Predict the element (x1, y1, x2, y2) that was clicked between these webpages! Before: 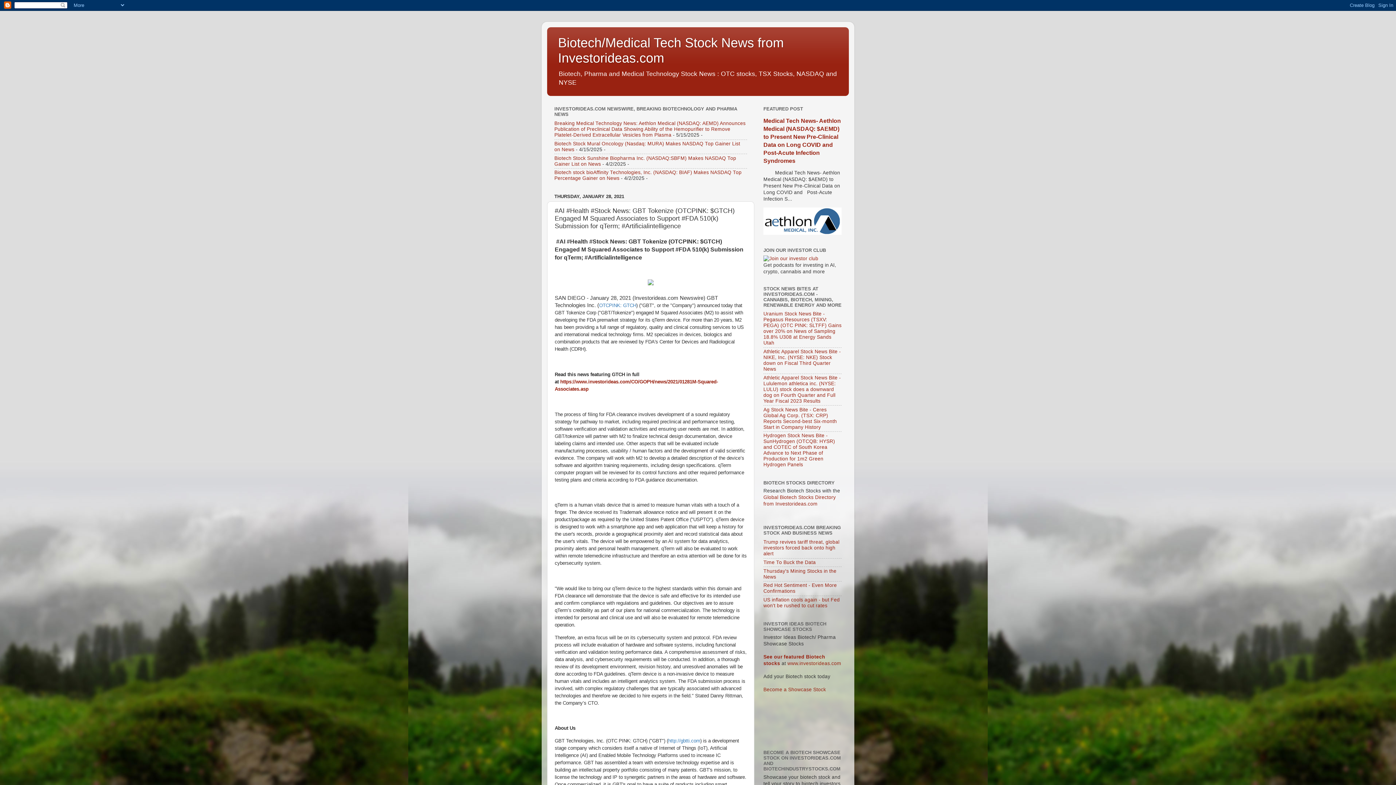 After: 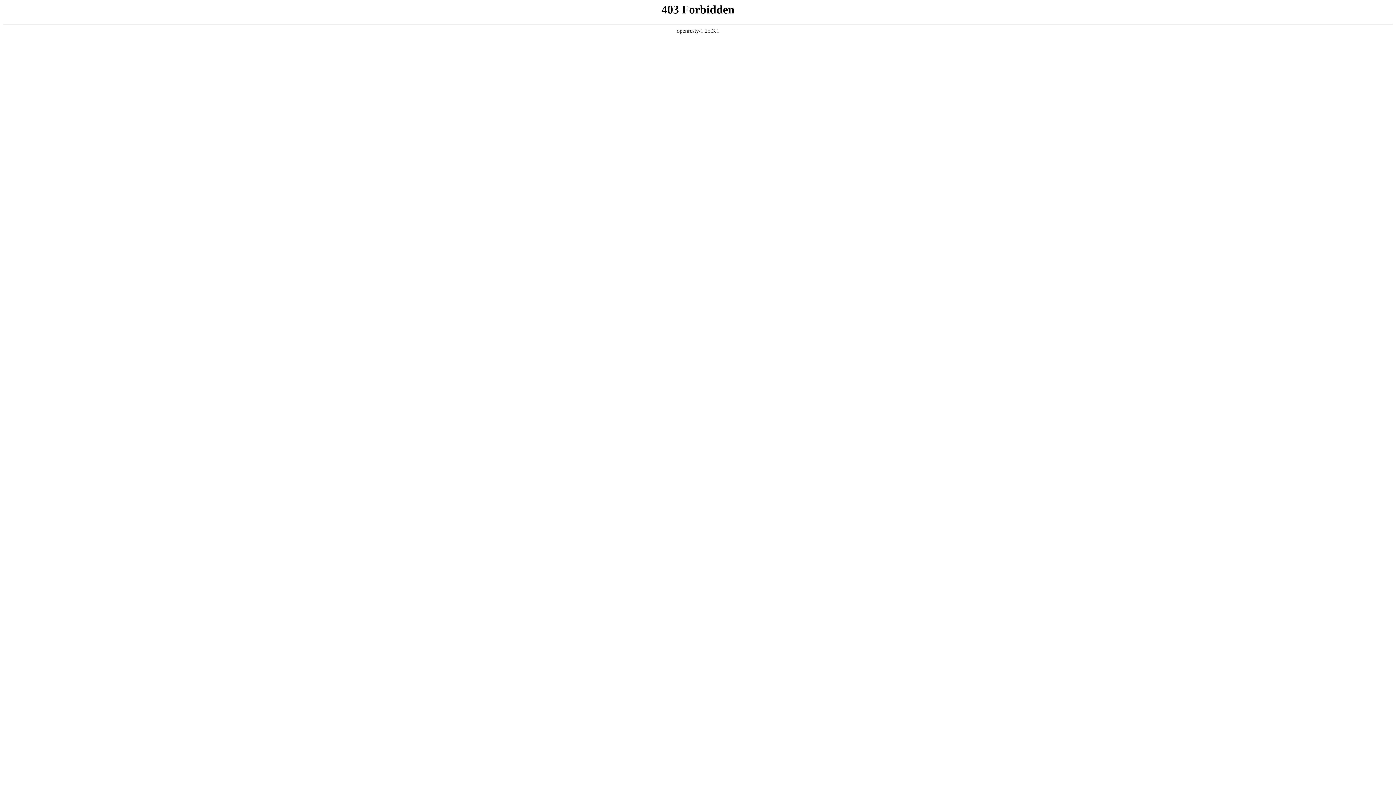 Action: label: http://gbtti.com bbox: (668, 738, 700, 744)